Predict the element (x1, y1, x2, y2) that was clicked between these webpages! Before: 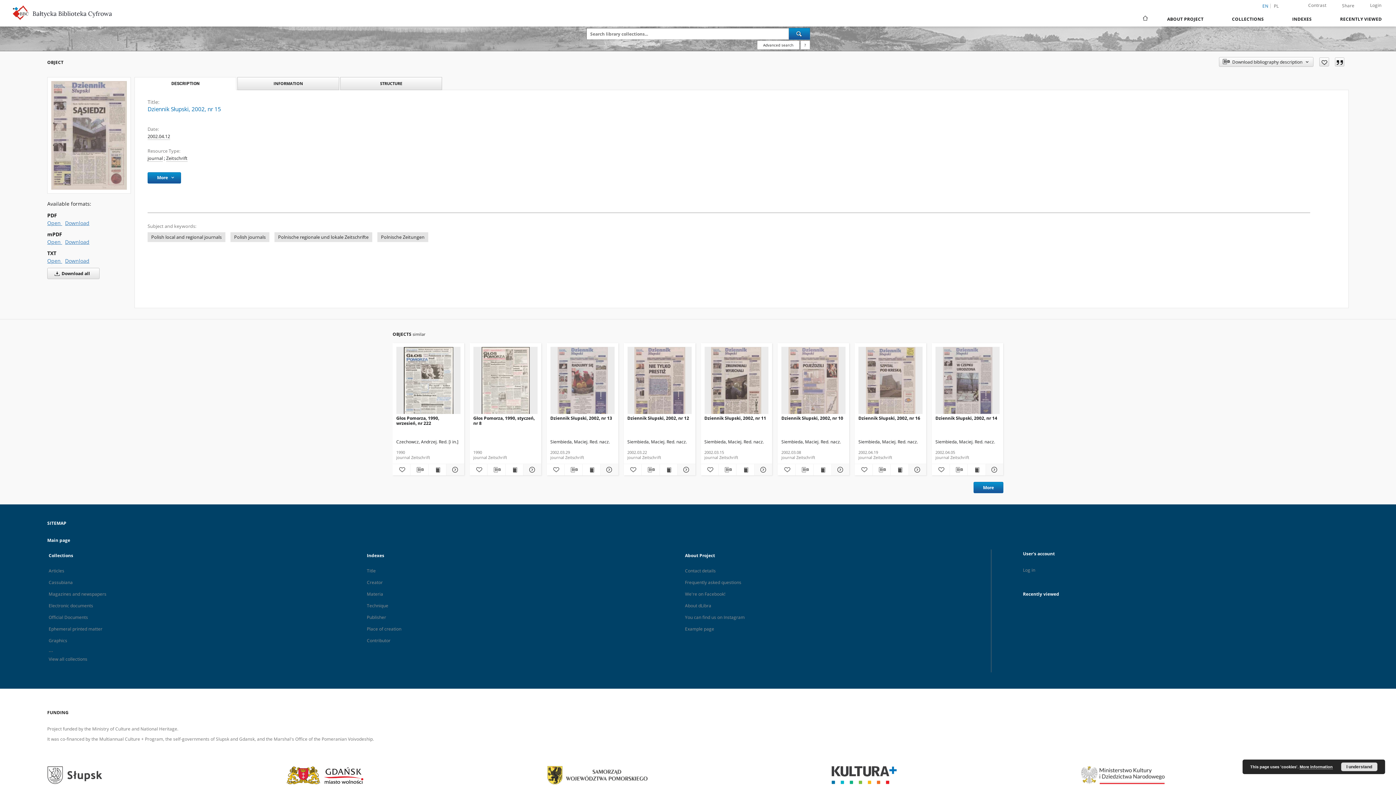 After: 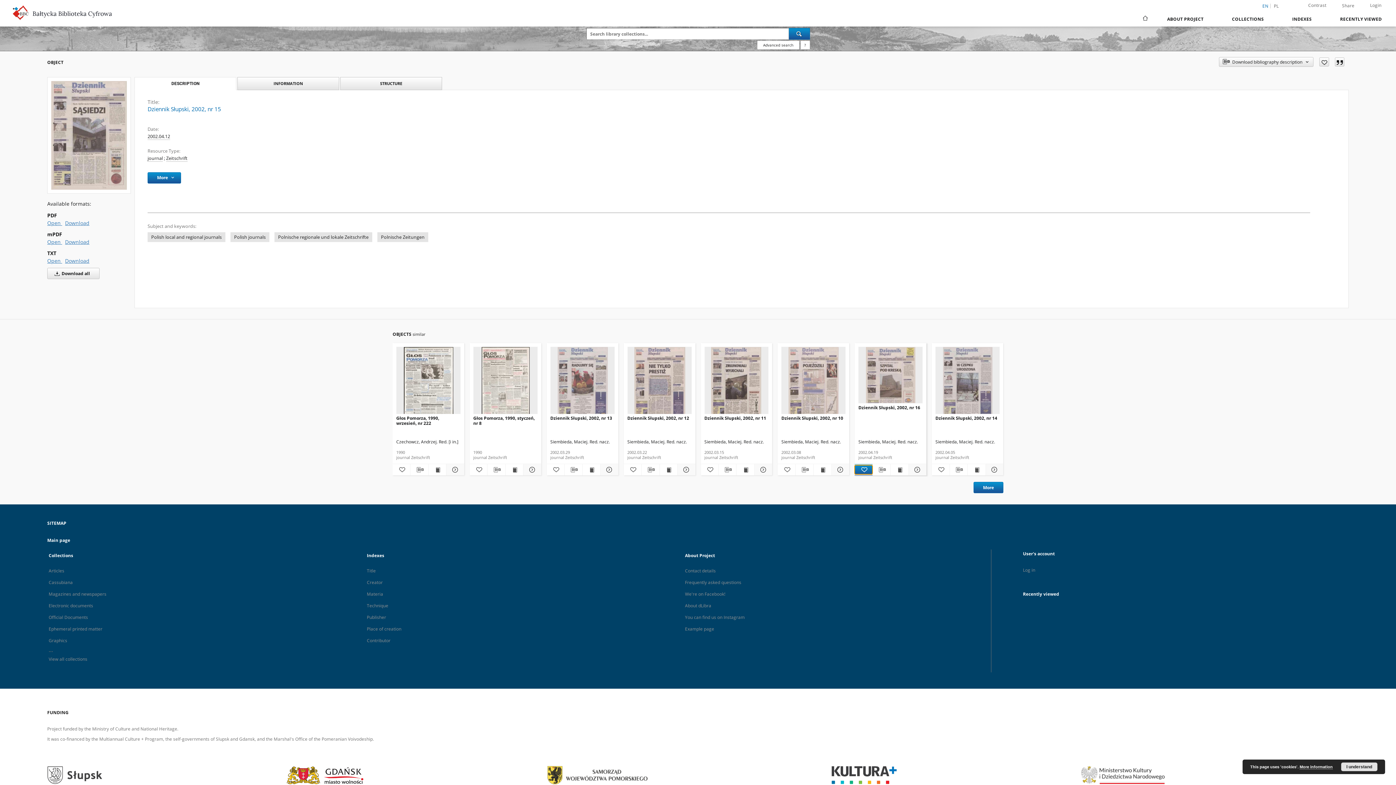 Action: bbox: (855, 465, 872, 474) label: Add to favorites